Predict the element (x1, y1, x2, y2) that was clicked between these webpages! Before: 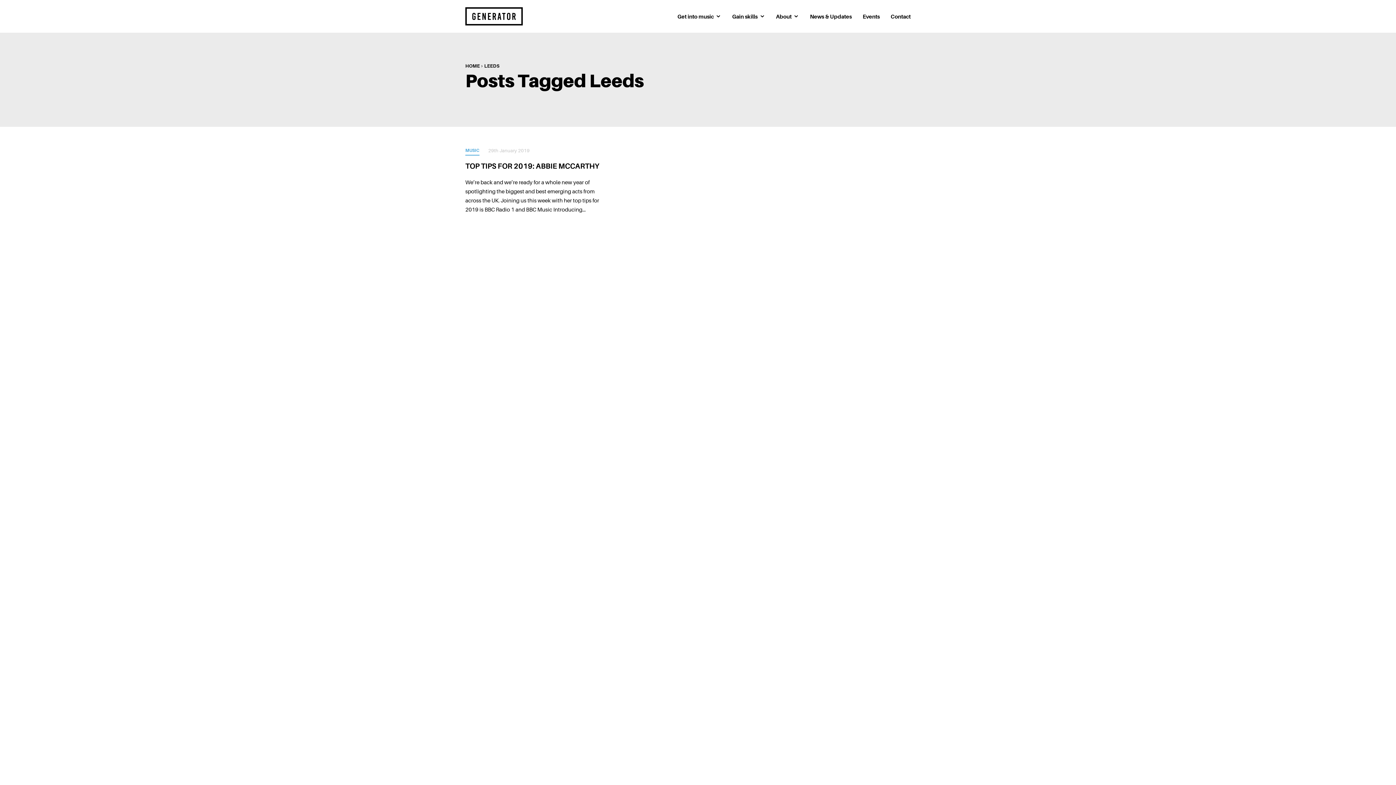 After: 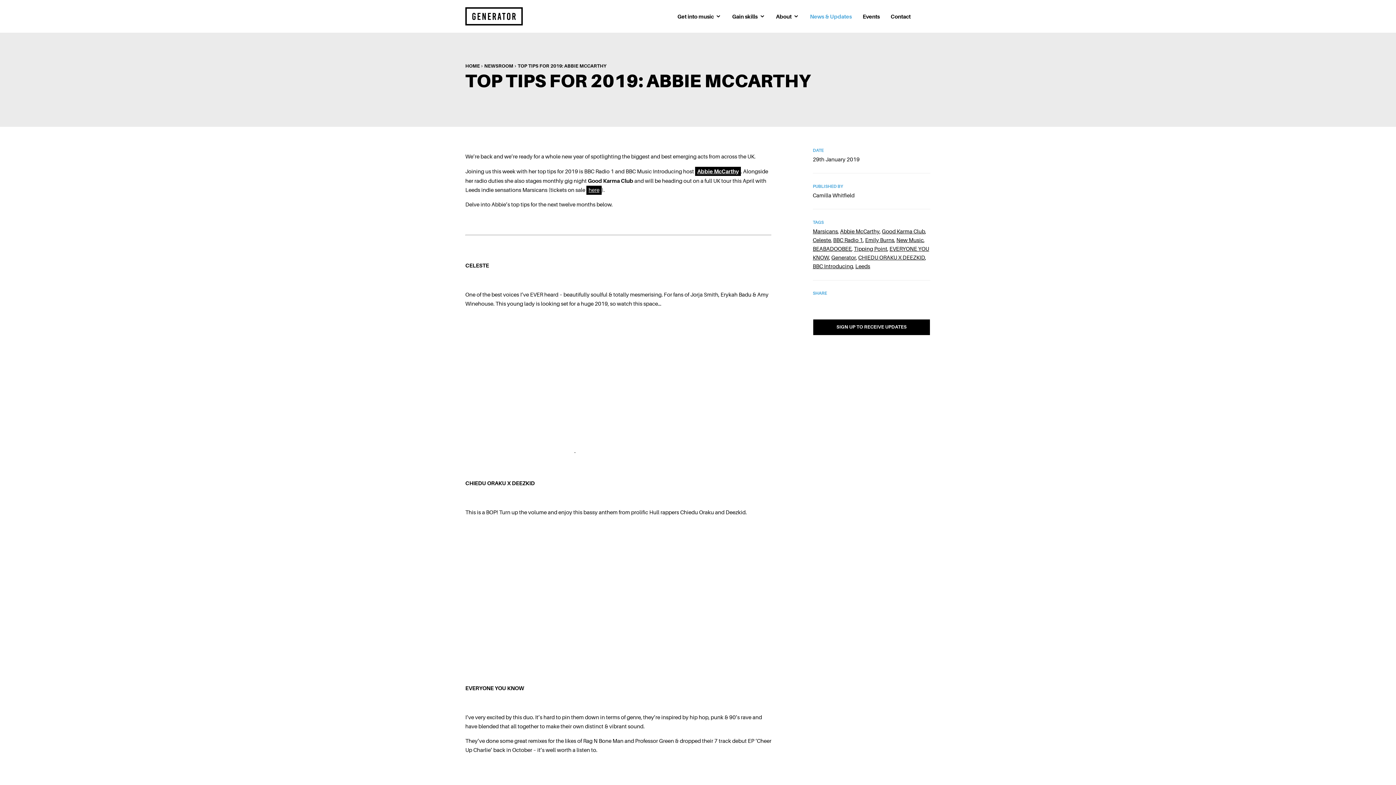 Action: bbox: (465, 162, 599, 170) label: TOP TIPS FOR 2019: ABBIE MCCARTHY